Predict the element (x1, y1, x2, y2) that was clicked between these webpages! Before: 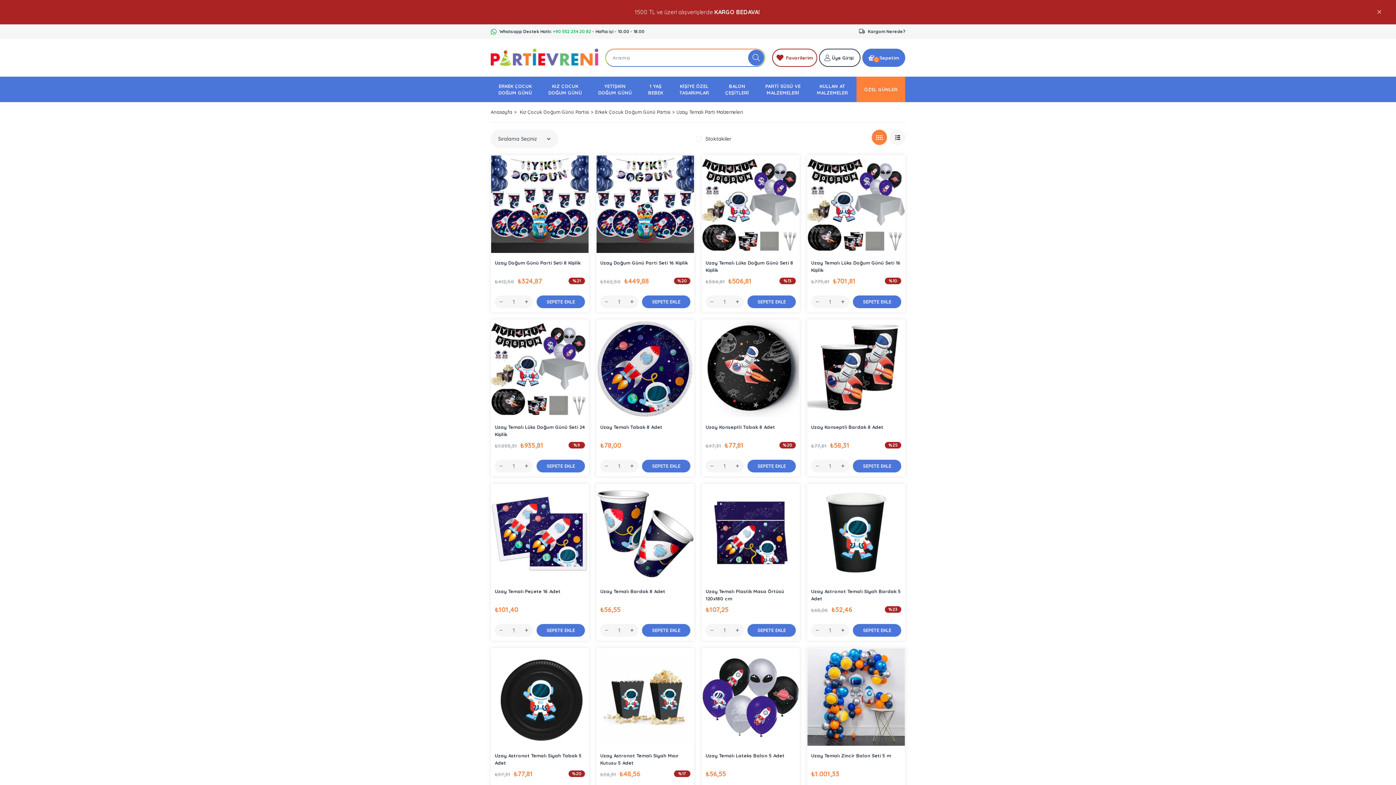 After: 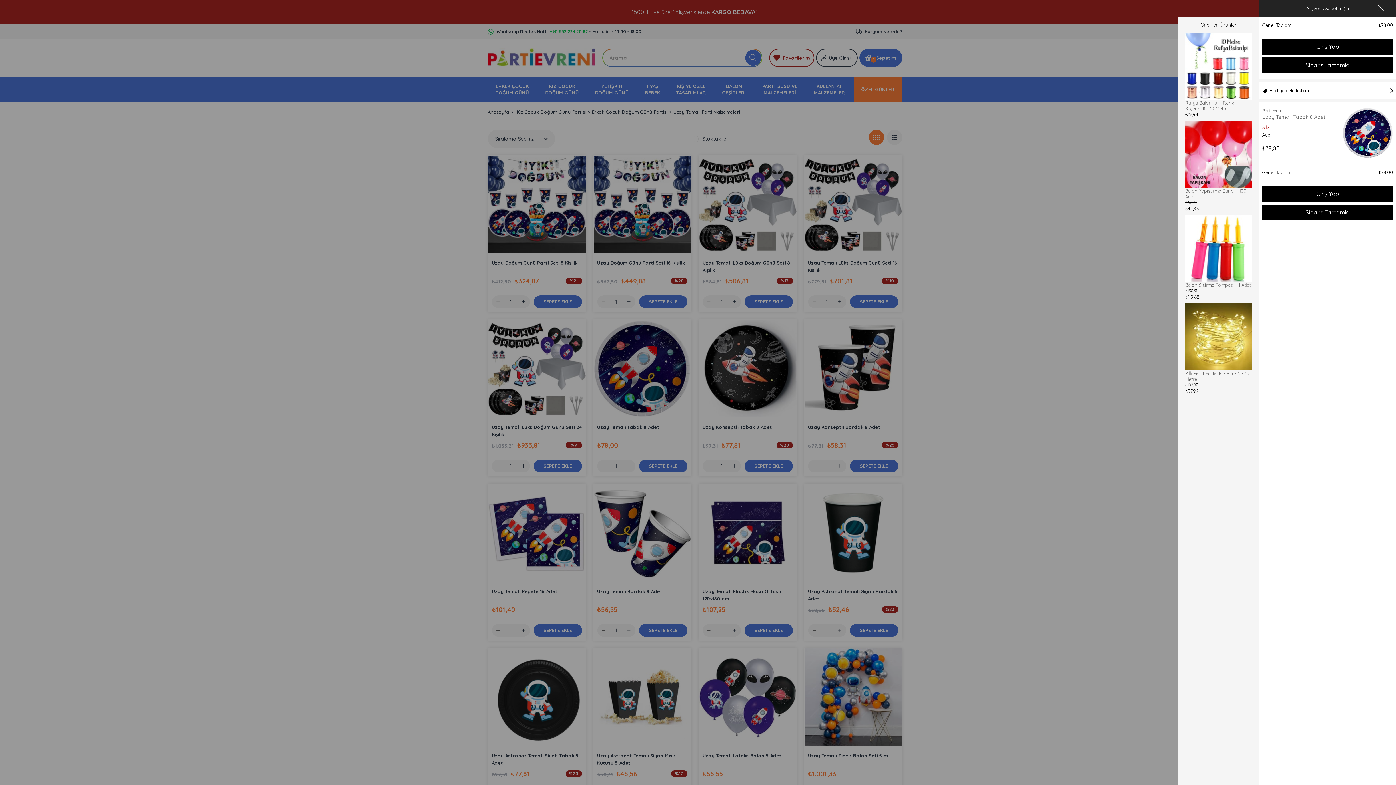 Action: label: SEPETE EKLE bbox: (642, 460, 690, 472)